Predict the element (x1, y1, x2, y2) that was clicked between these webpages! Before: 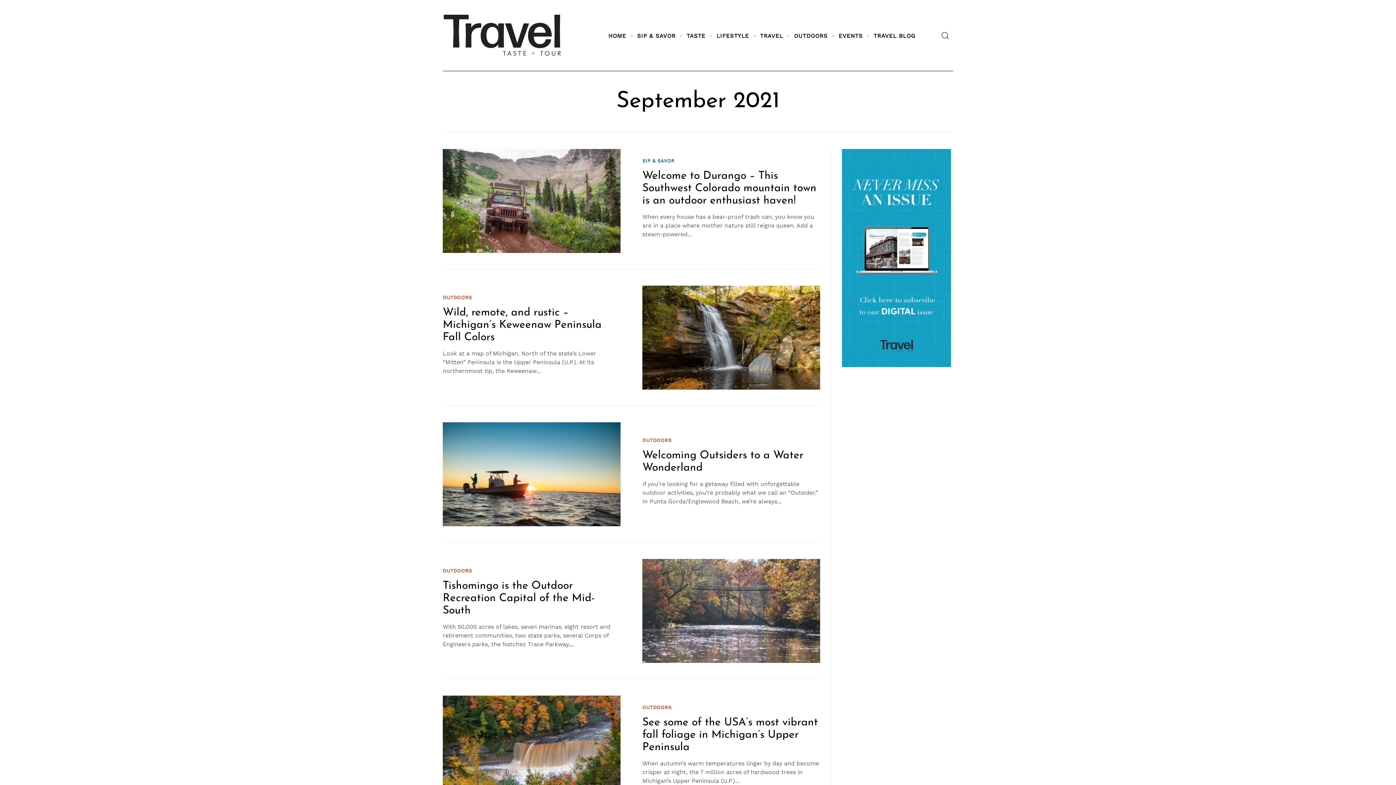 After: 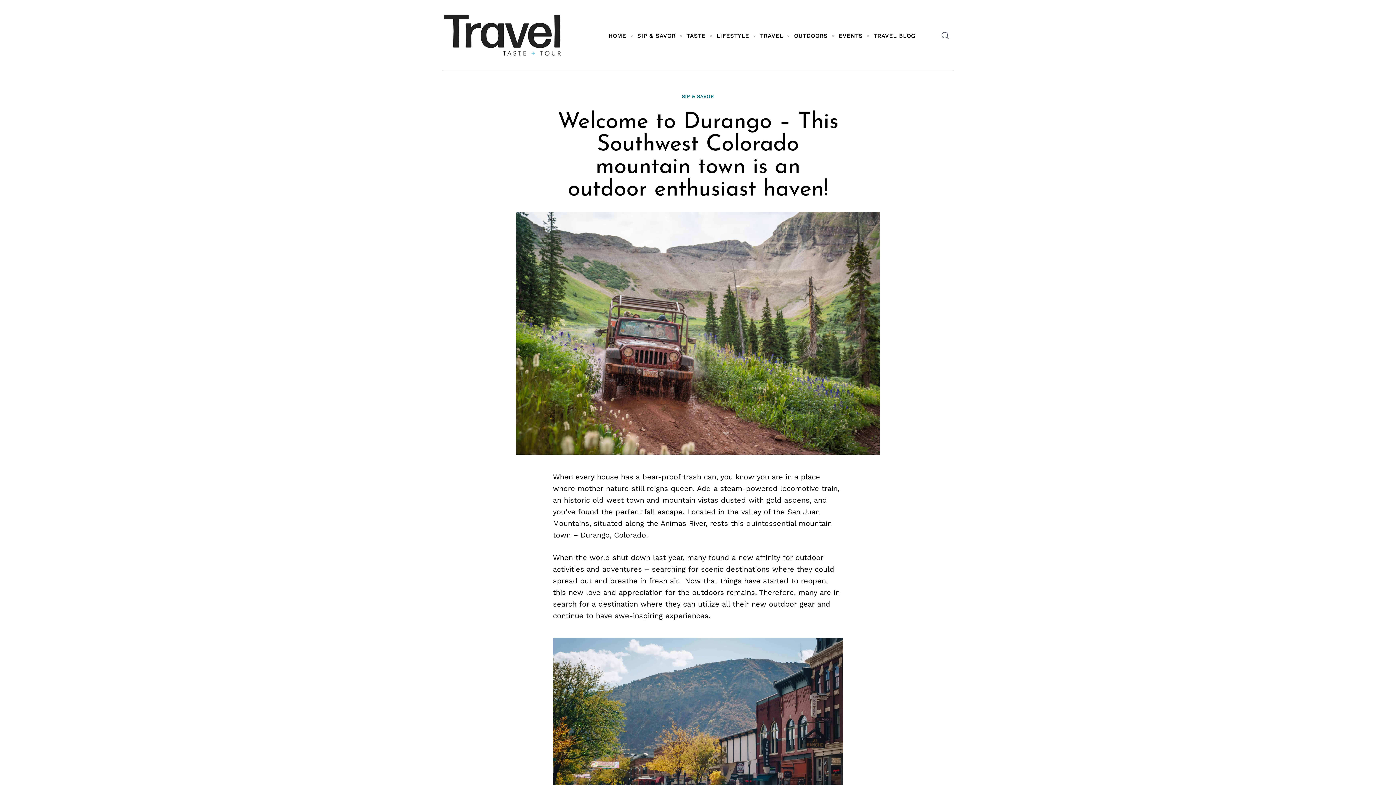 Action: bbox: (442, 148, 620, 252)